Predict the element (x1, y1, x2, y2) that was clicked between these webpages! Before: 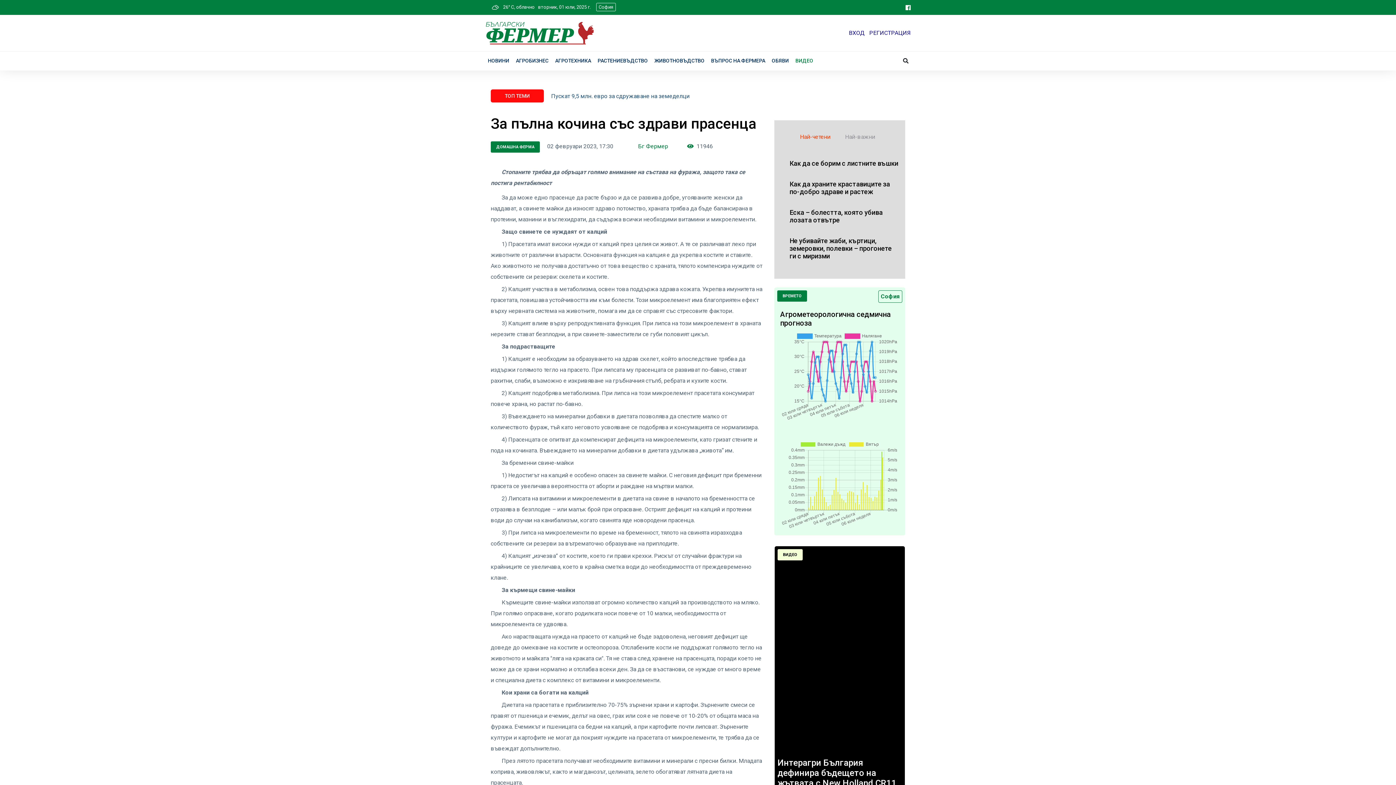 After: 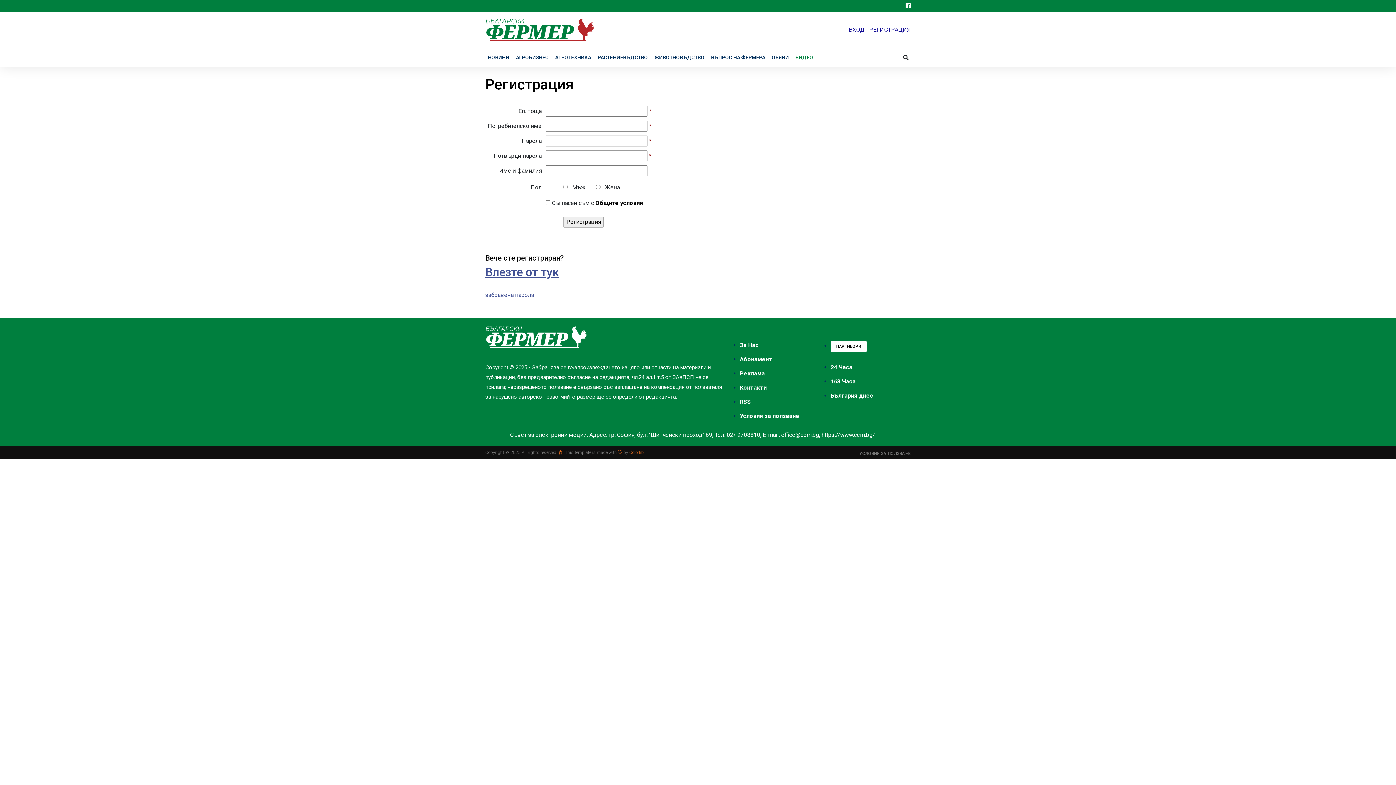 Action: label: РЕГИСТРАЦИЯ bbox: (869, 29, 910, 36)